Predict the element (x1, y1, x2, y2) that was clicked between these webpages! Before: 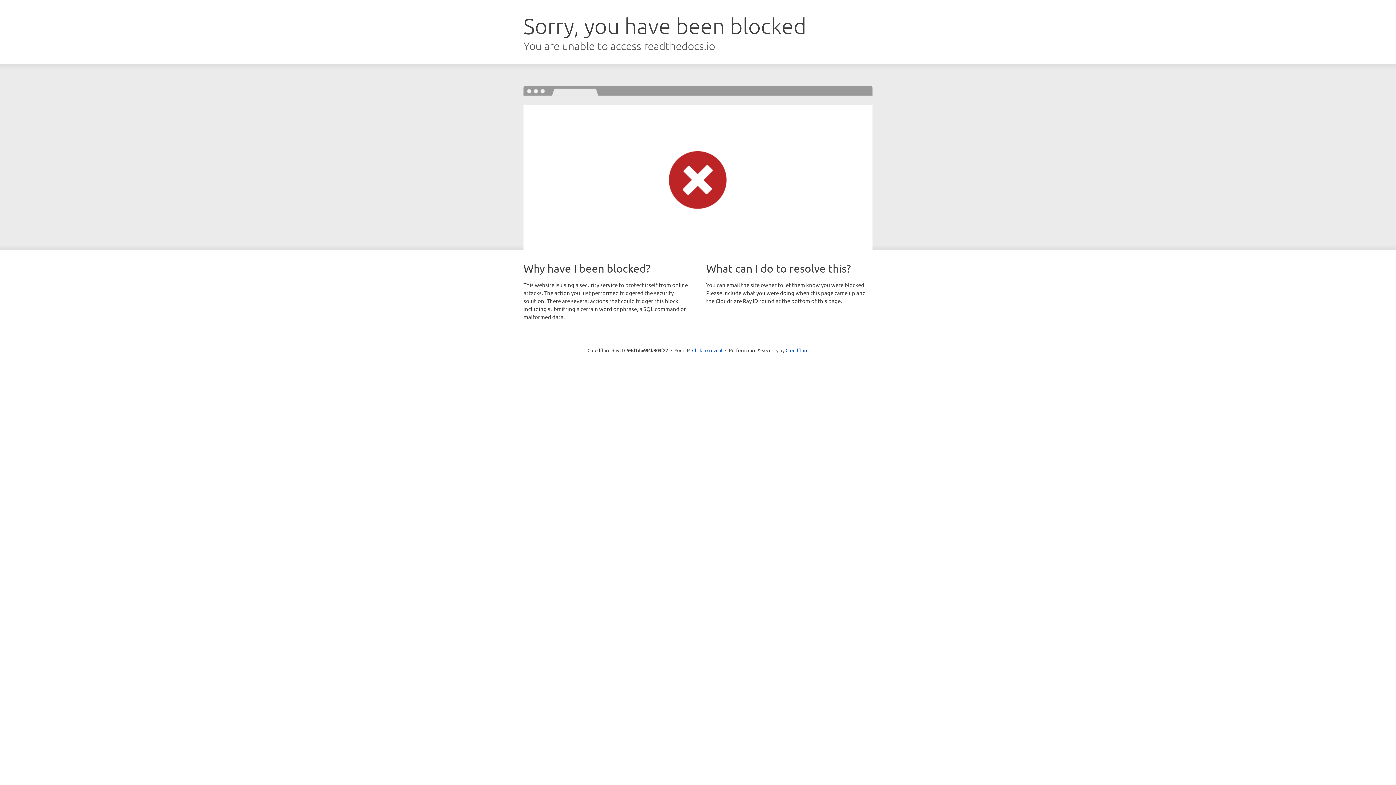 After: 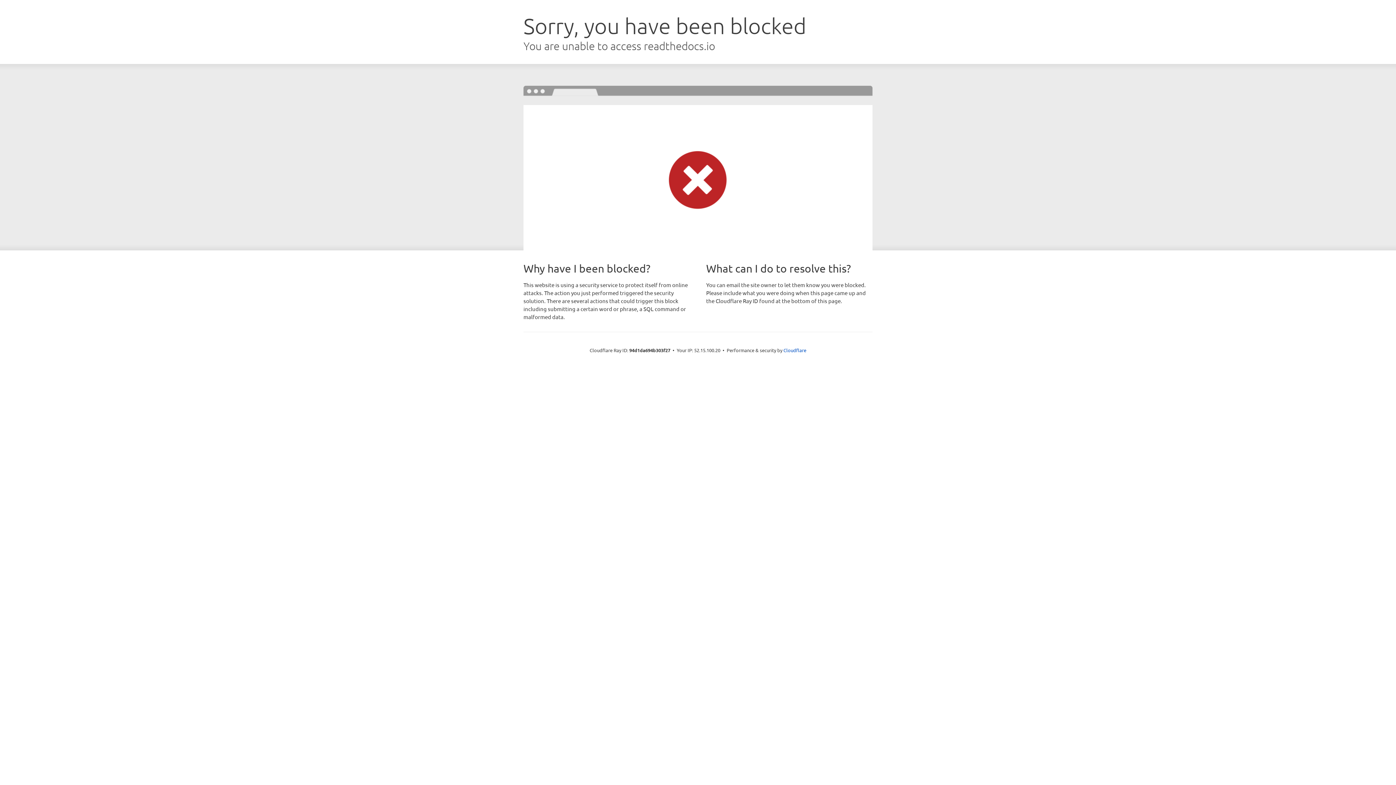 Action: label: Click to reveal bbox: (692, 346, 722, 353)